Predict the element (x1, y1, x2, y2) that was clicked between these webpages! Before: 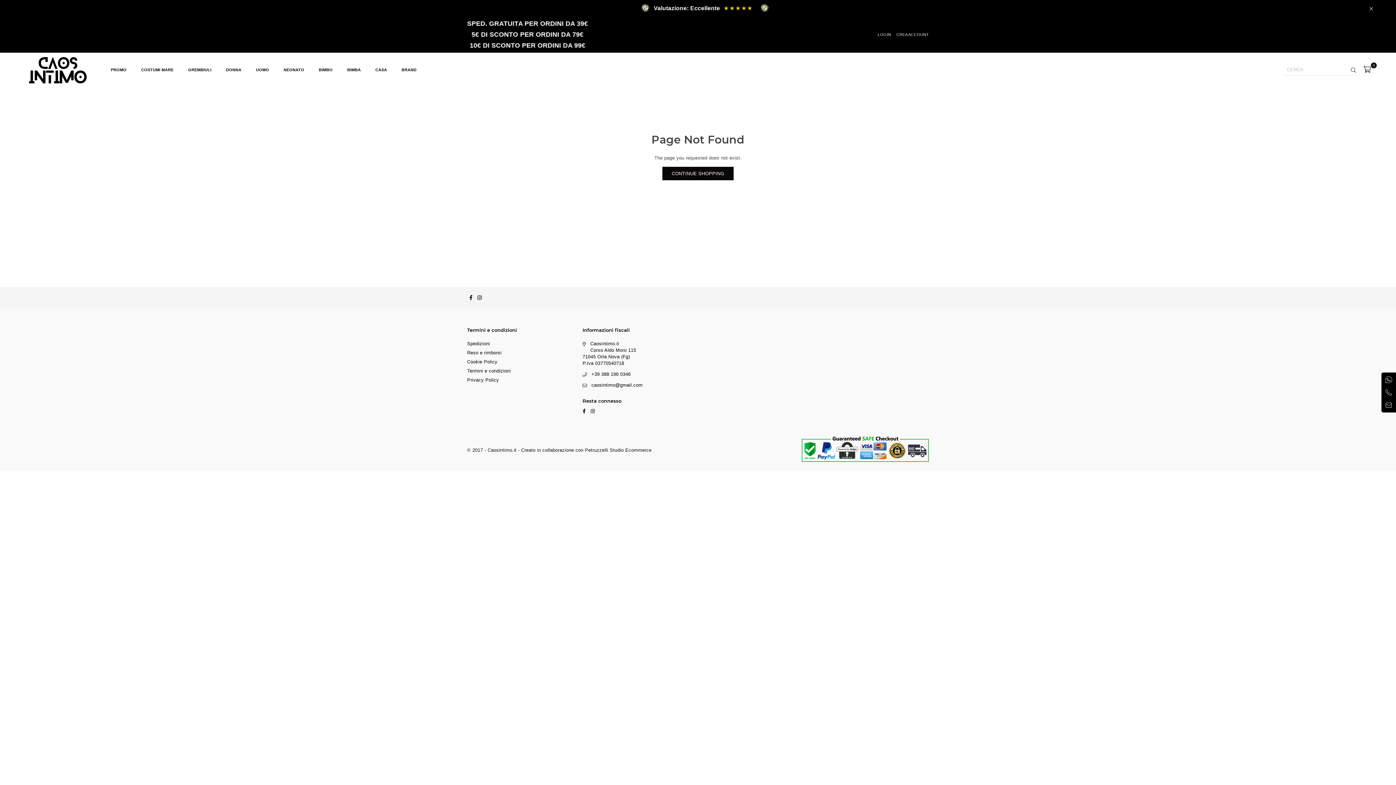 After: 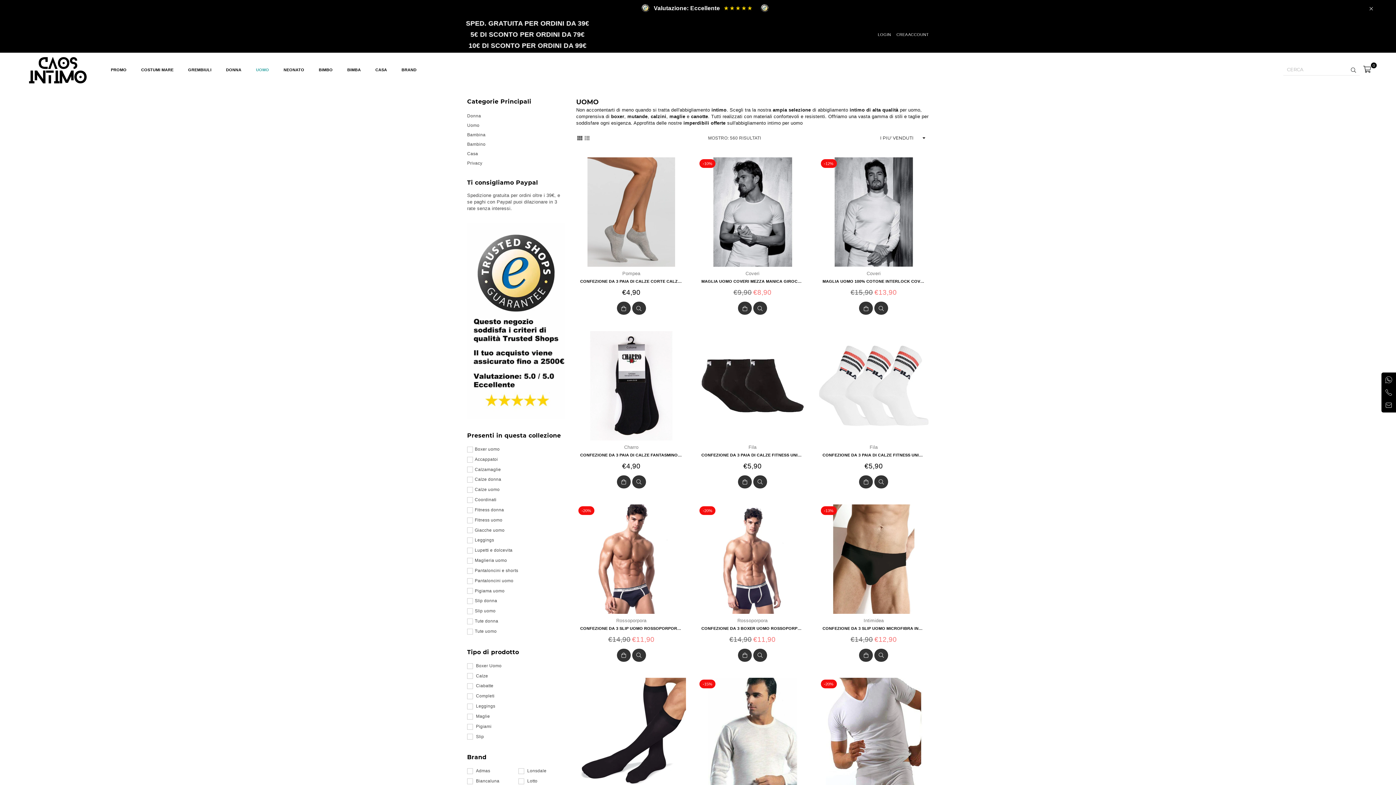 Action: label: UOMO bbox: (250, 62, 274, 76)